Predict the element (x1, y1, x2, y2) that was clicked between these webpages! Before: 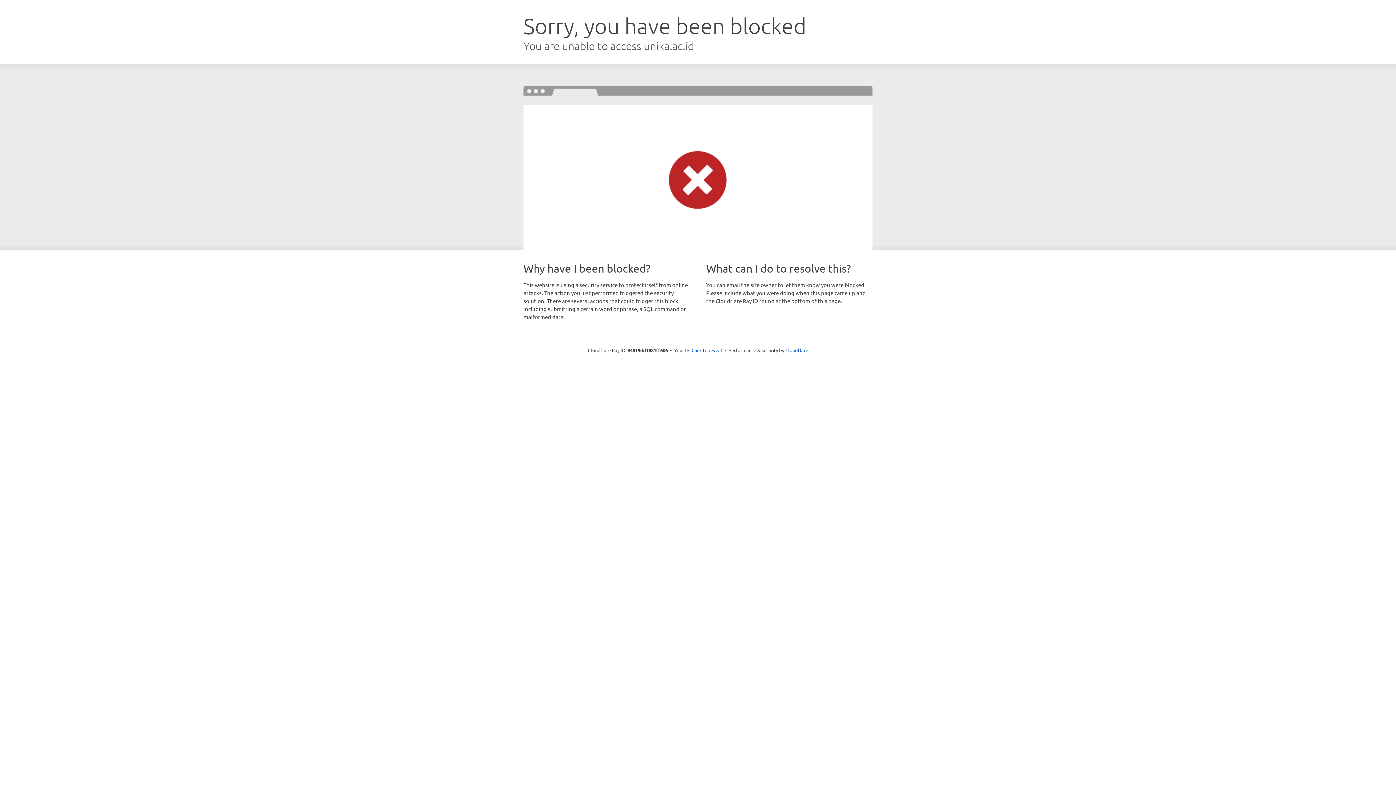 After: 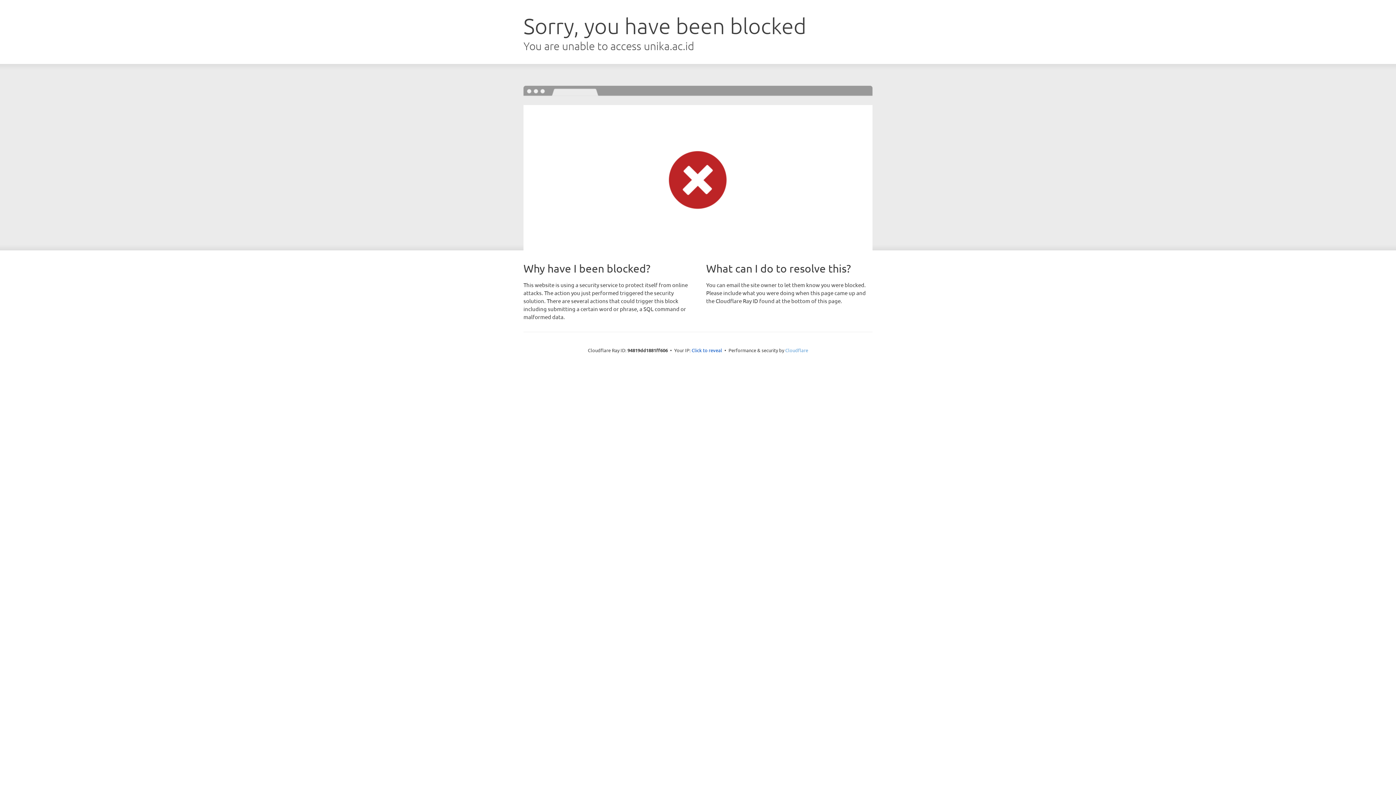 Action: bbox: (785, 347, 808, 353) label: Cloudflare